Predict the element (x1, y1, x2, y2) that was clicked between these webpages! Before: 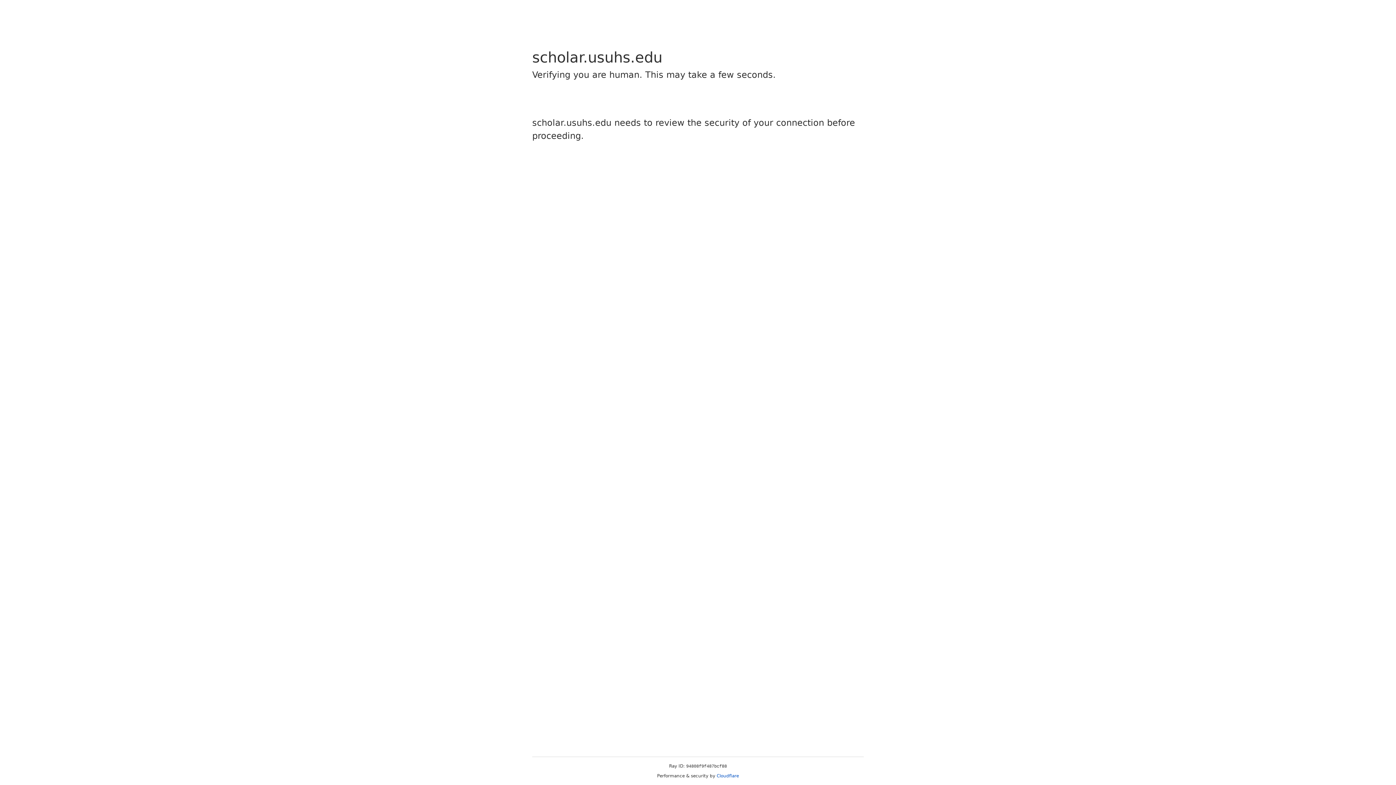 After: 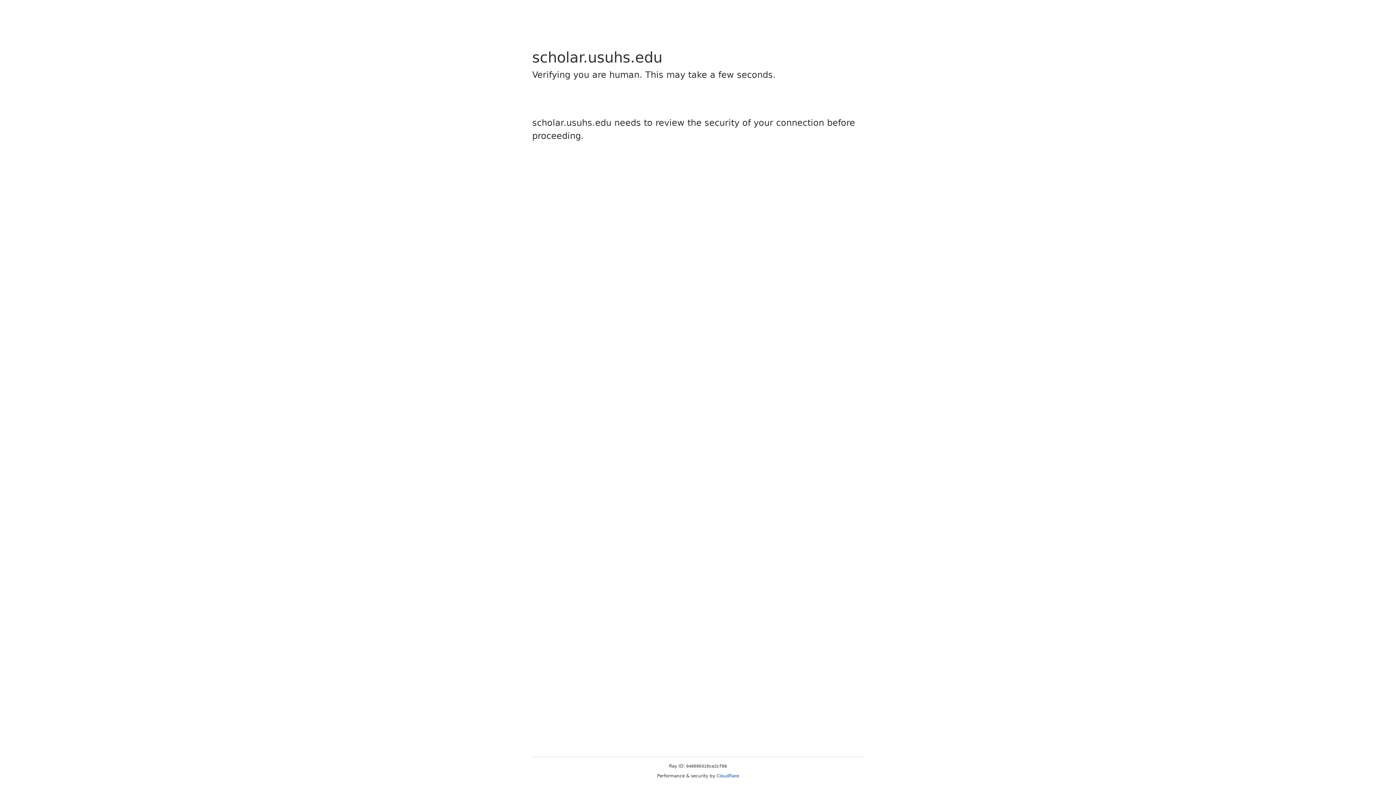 Action: bbox: (716, 773, 739, 778) label: Cloudflare